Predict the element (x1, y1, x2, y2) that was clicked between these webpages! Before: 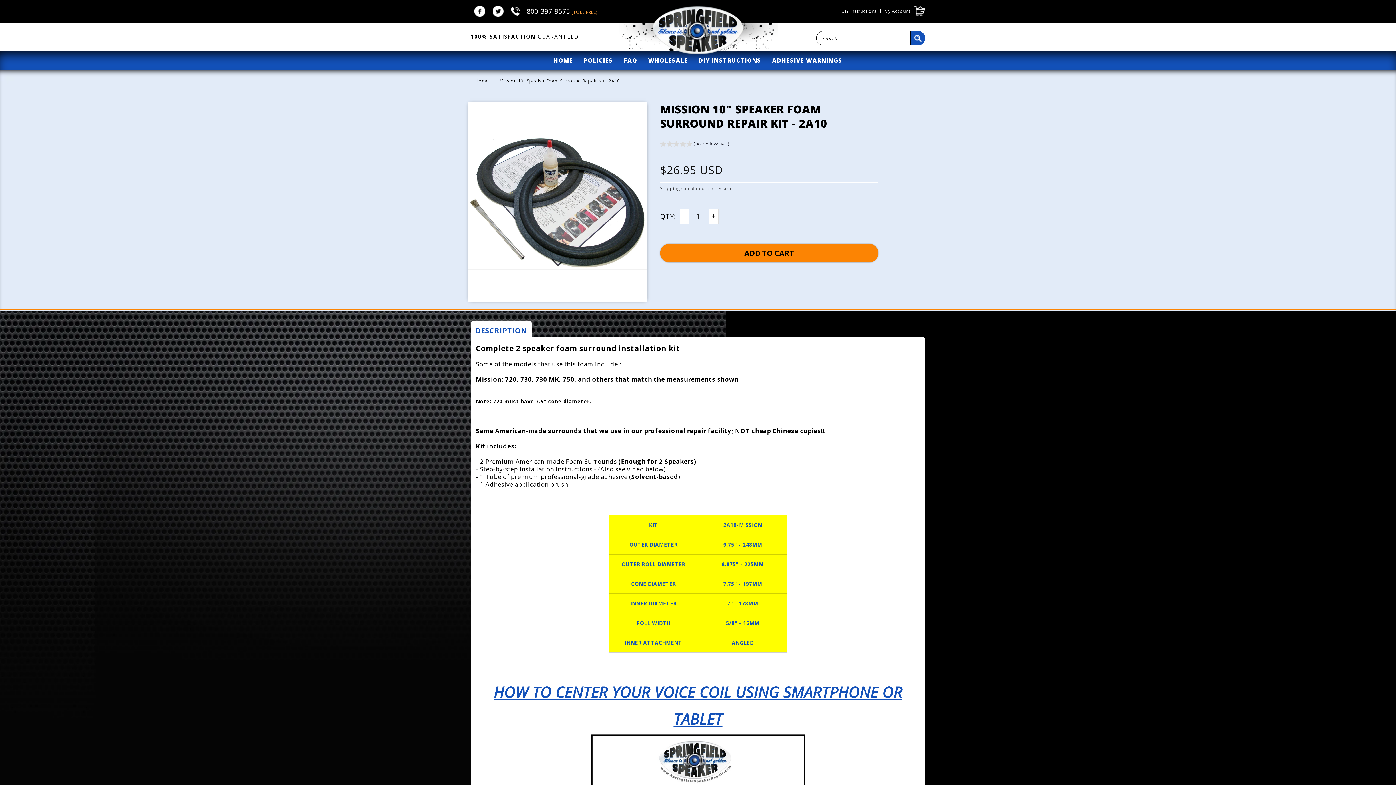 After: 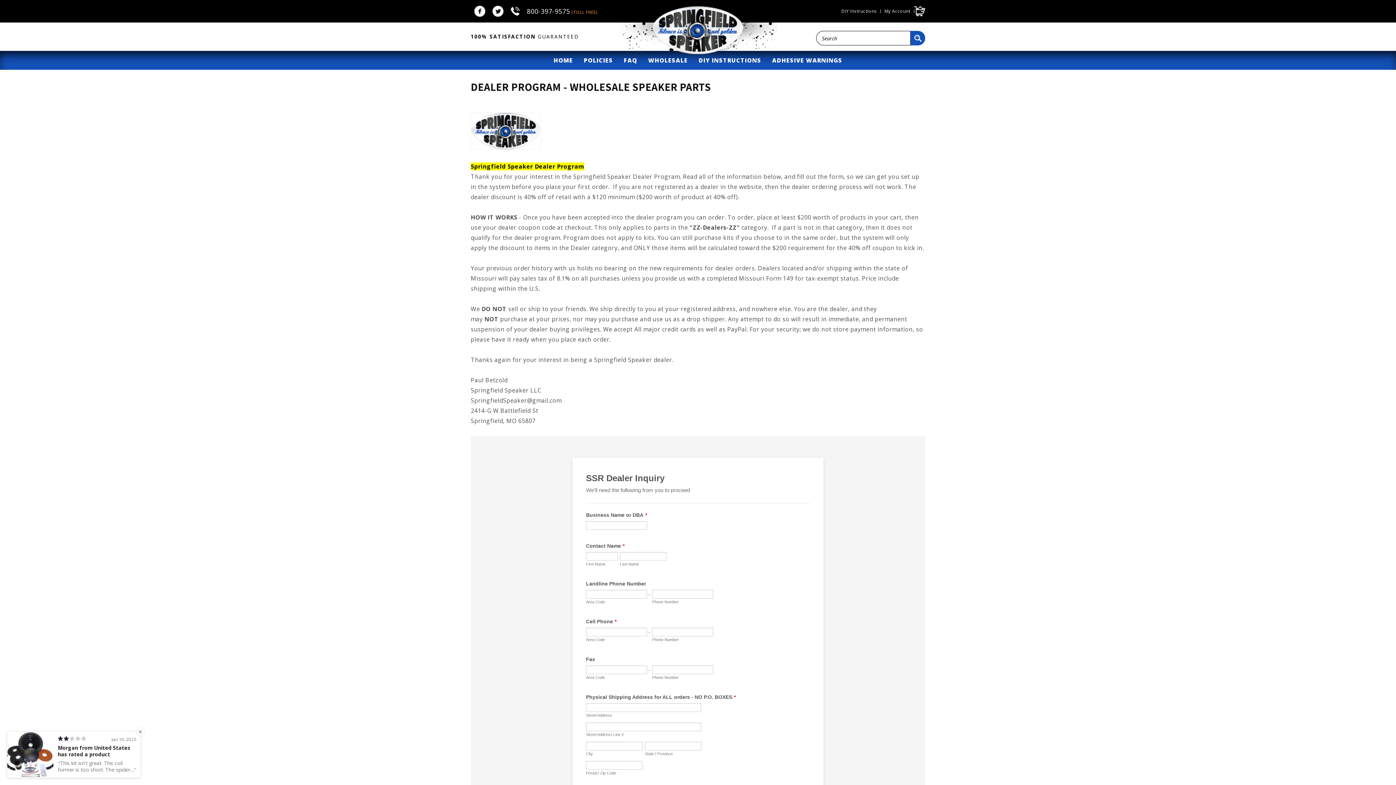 Action: bbox: (642, 50, 693, 69) label: WHOLESALE